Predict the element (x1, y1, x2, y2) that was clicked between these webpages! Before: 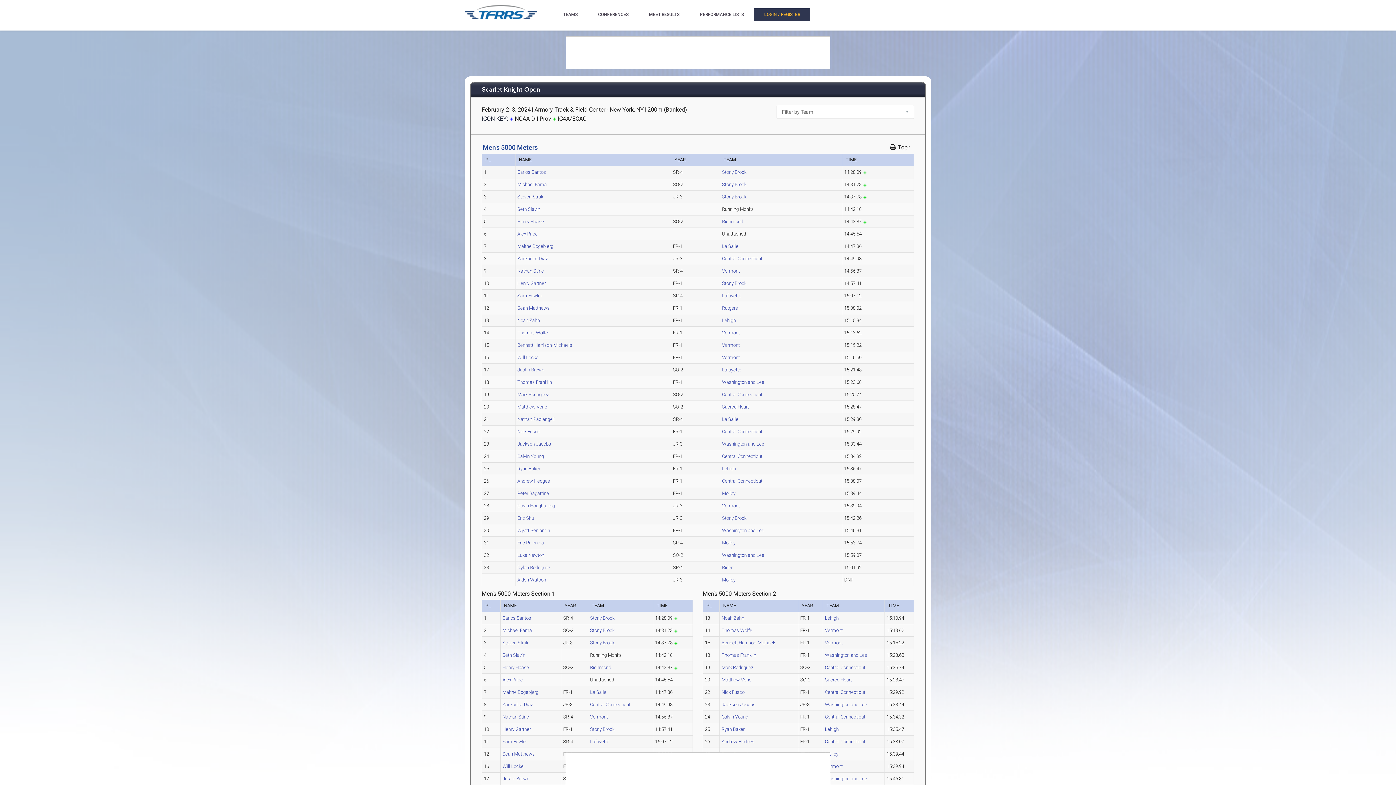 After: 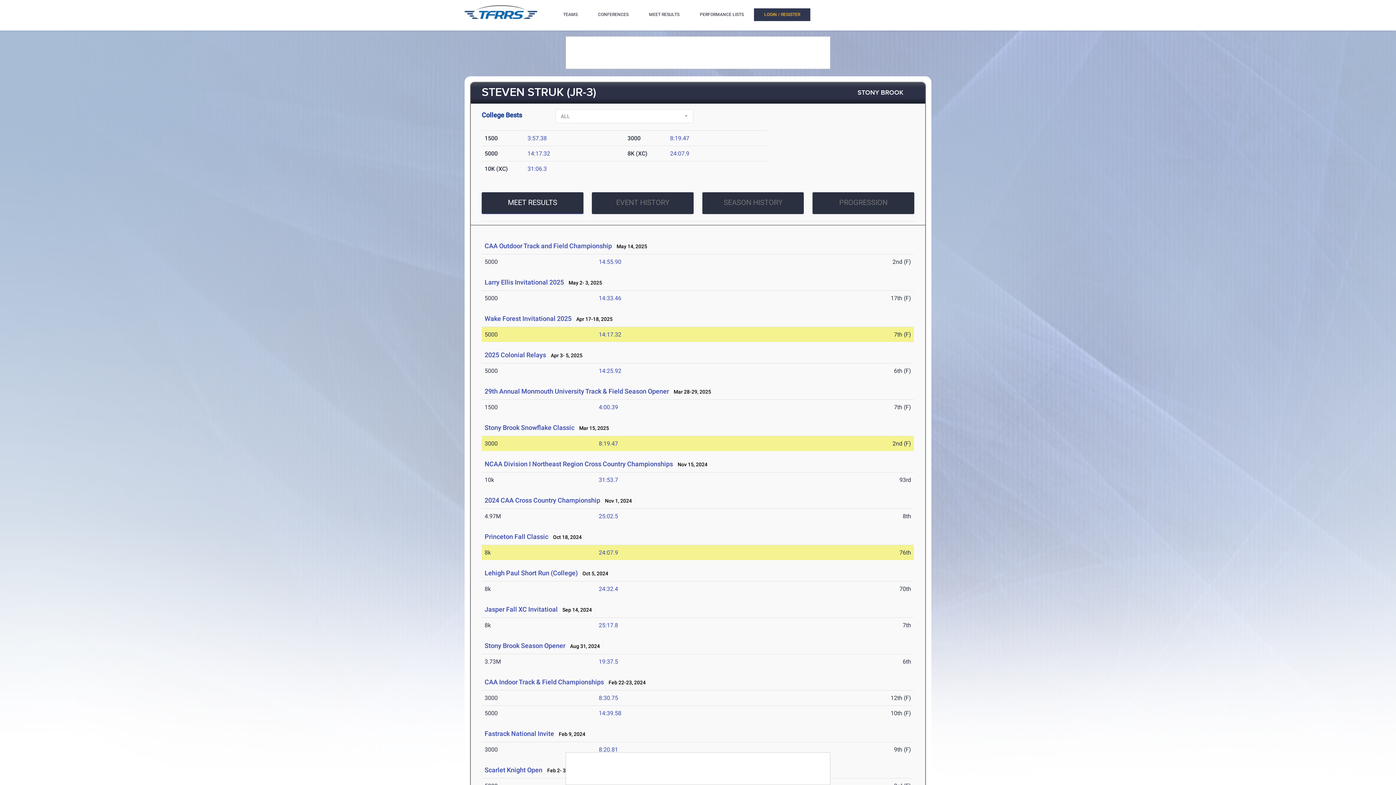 Action: label: Steven Struk bbox: (502, 640, 528, 645)